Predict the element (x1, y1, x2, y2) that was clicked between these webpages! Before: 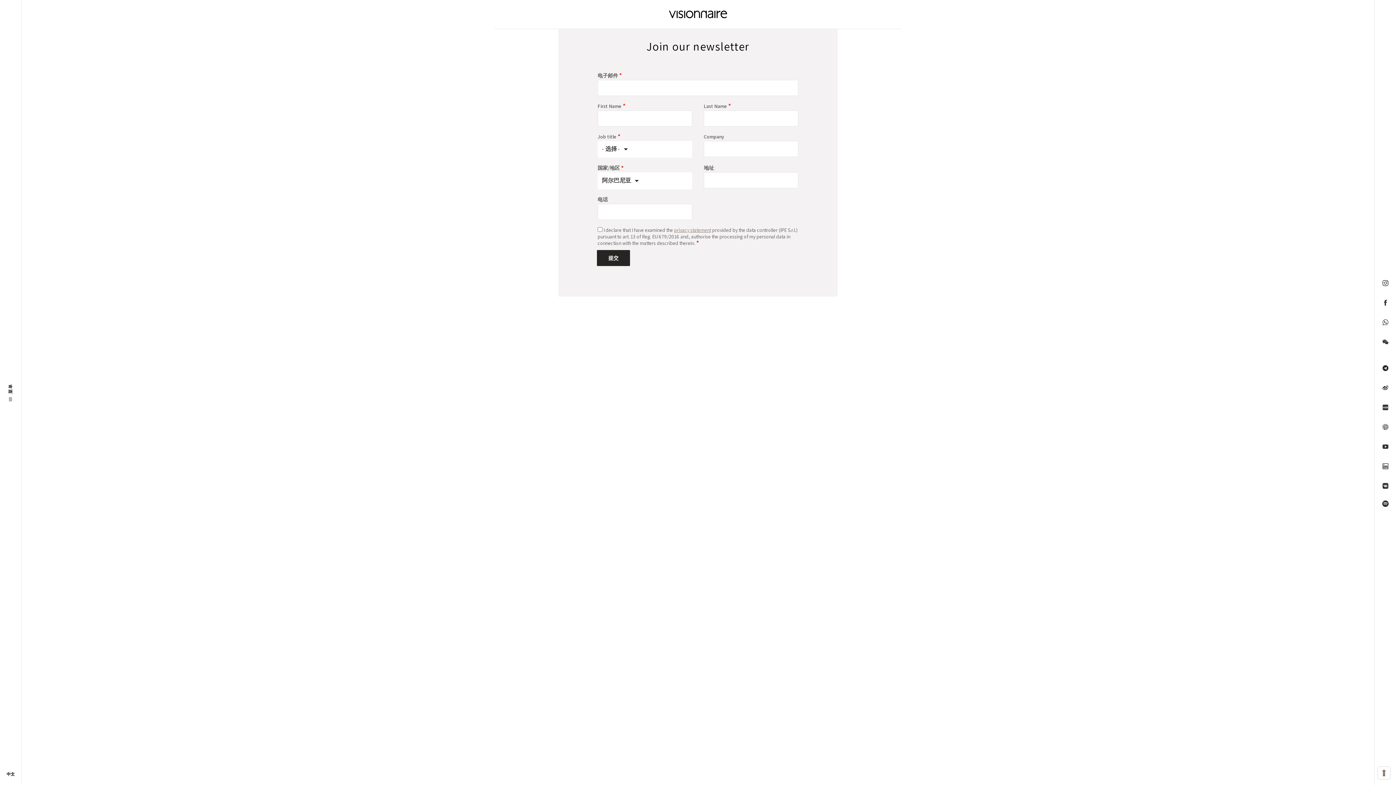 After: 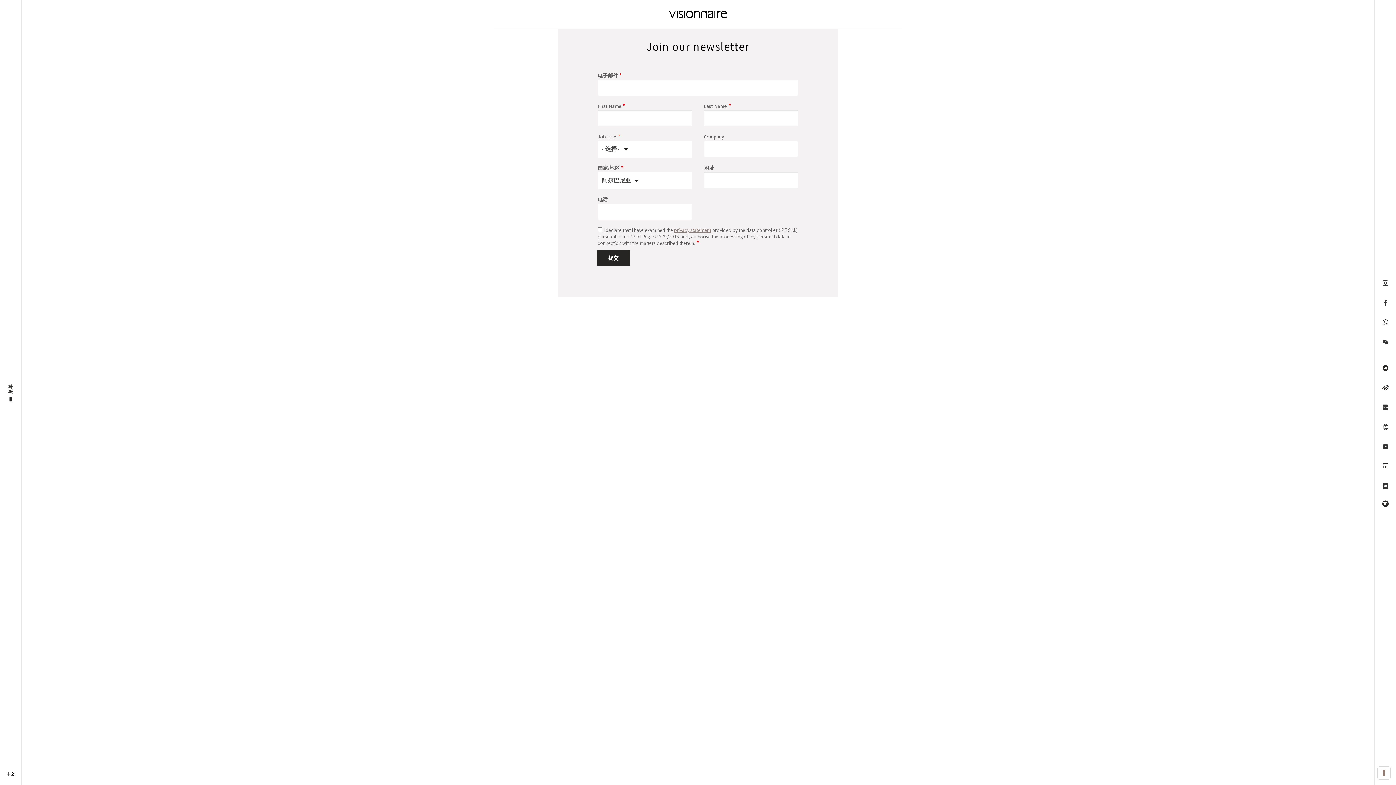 Action: bbox: (1378, 380, 1392, 395)